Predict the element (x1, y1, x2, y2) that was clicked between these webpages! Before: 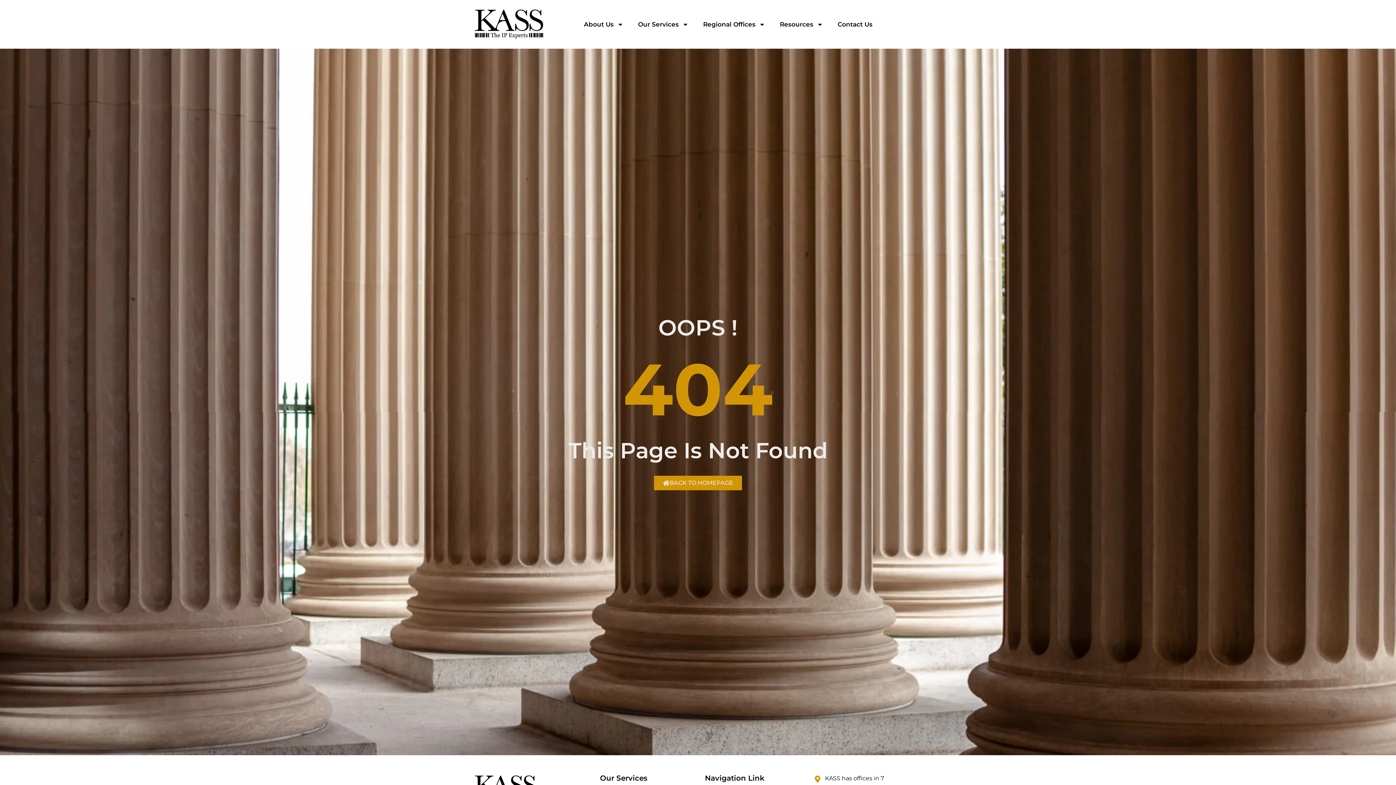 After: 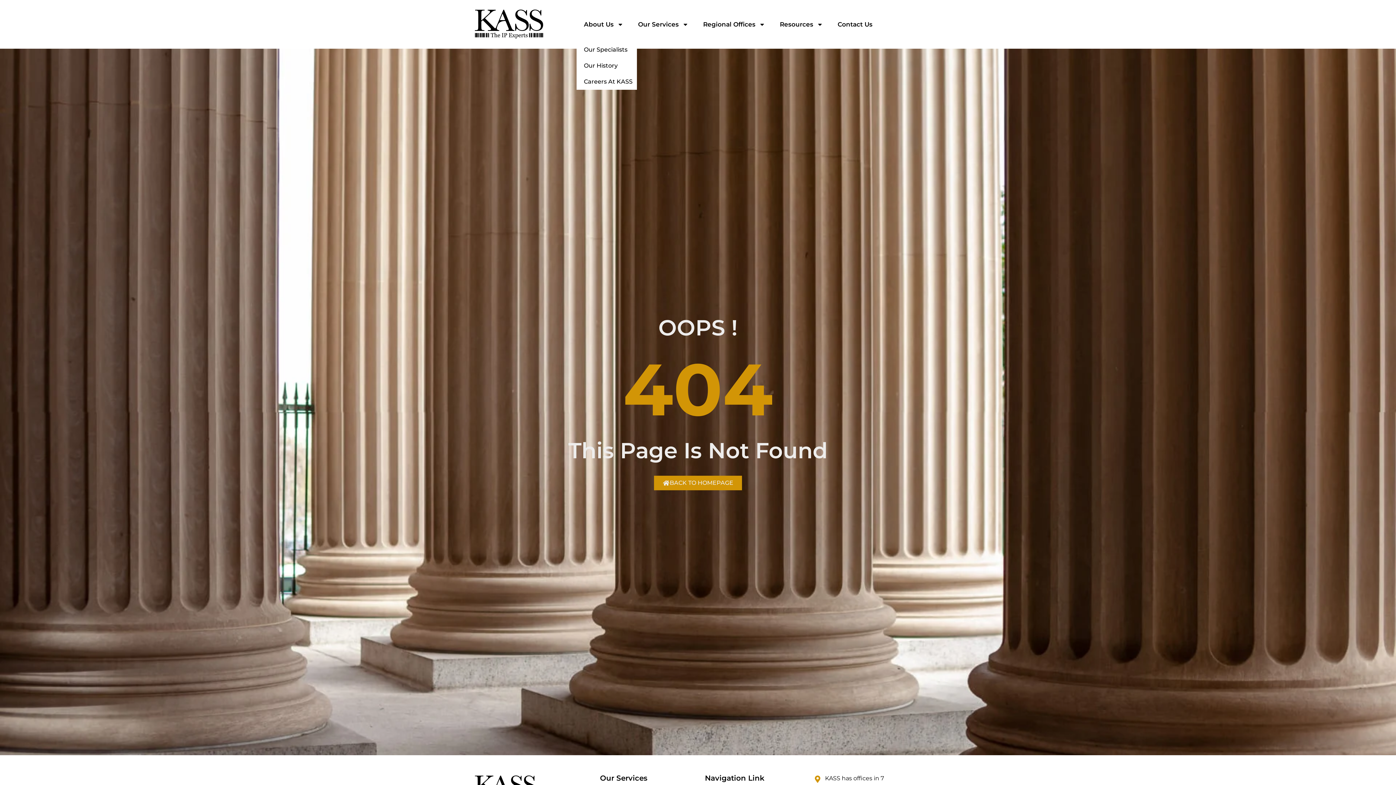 Action: label: About Us bbox: (576, 14, 630, 34)